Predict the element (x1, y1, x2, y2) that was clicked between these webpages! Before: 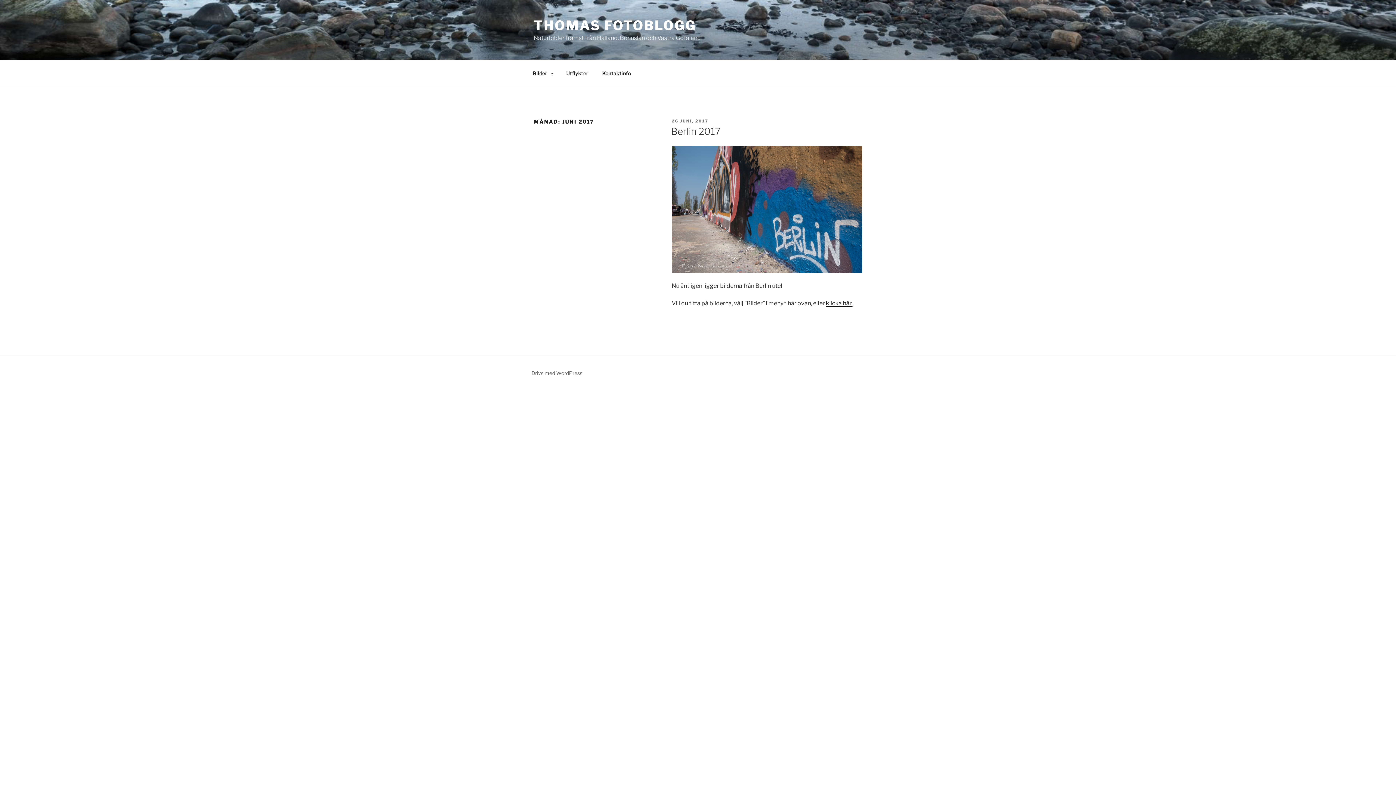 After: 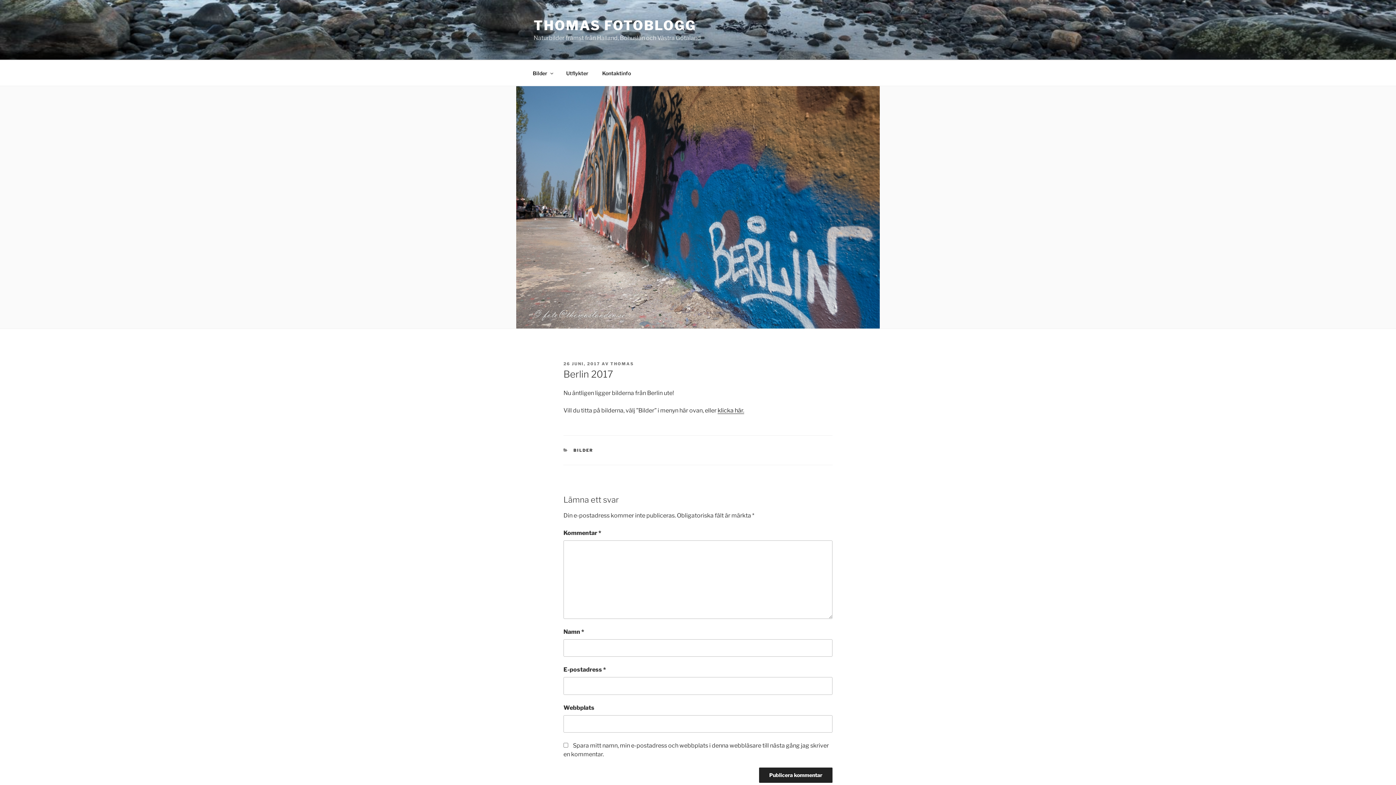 Action: bbox: (671, 267, 862, 274)